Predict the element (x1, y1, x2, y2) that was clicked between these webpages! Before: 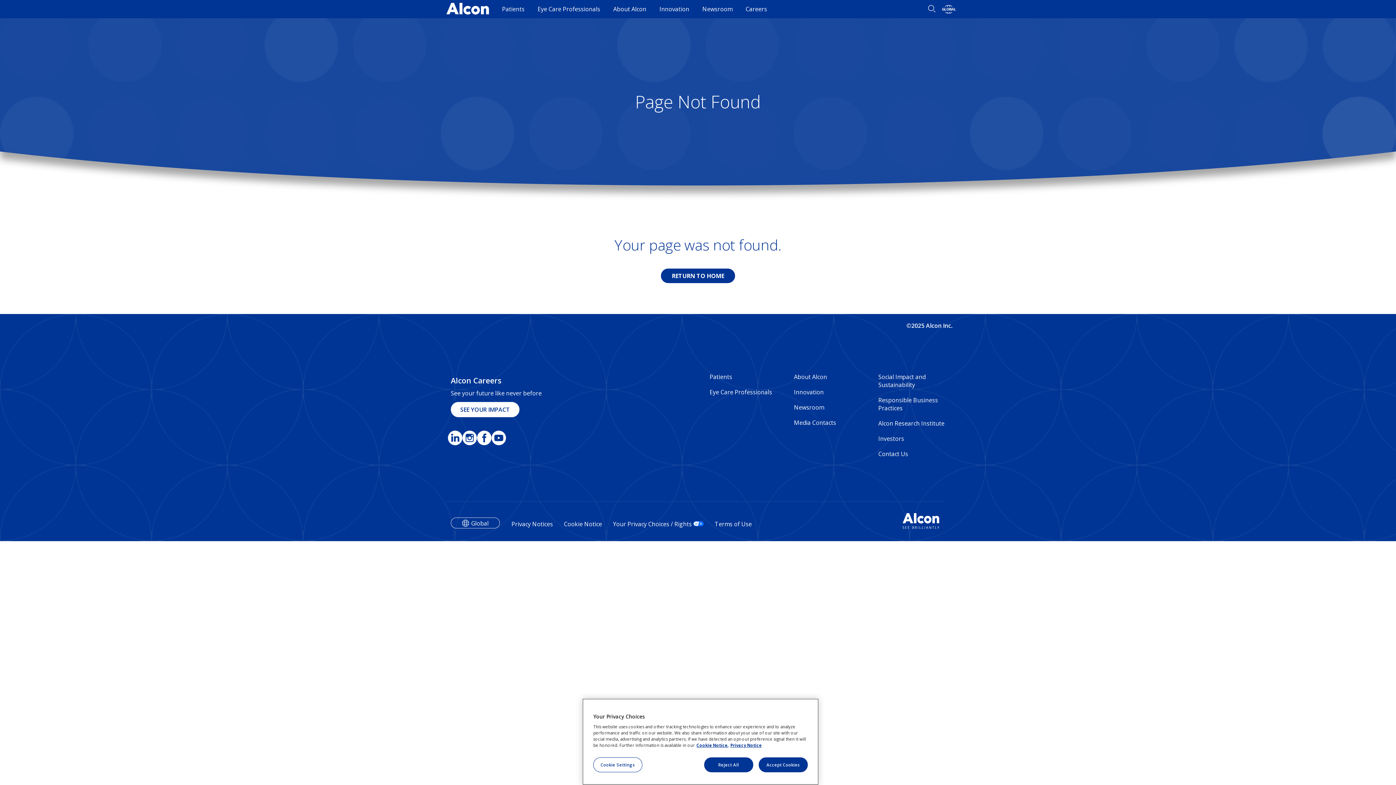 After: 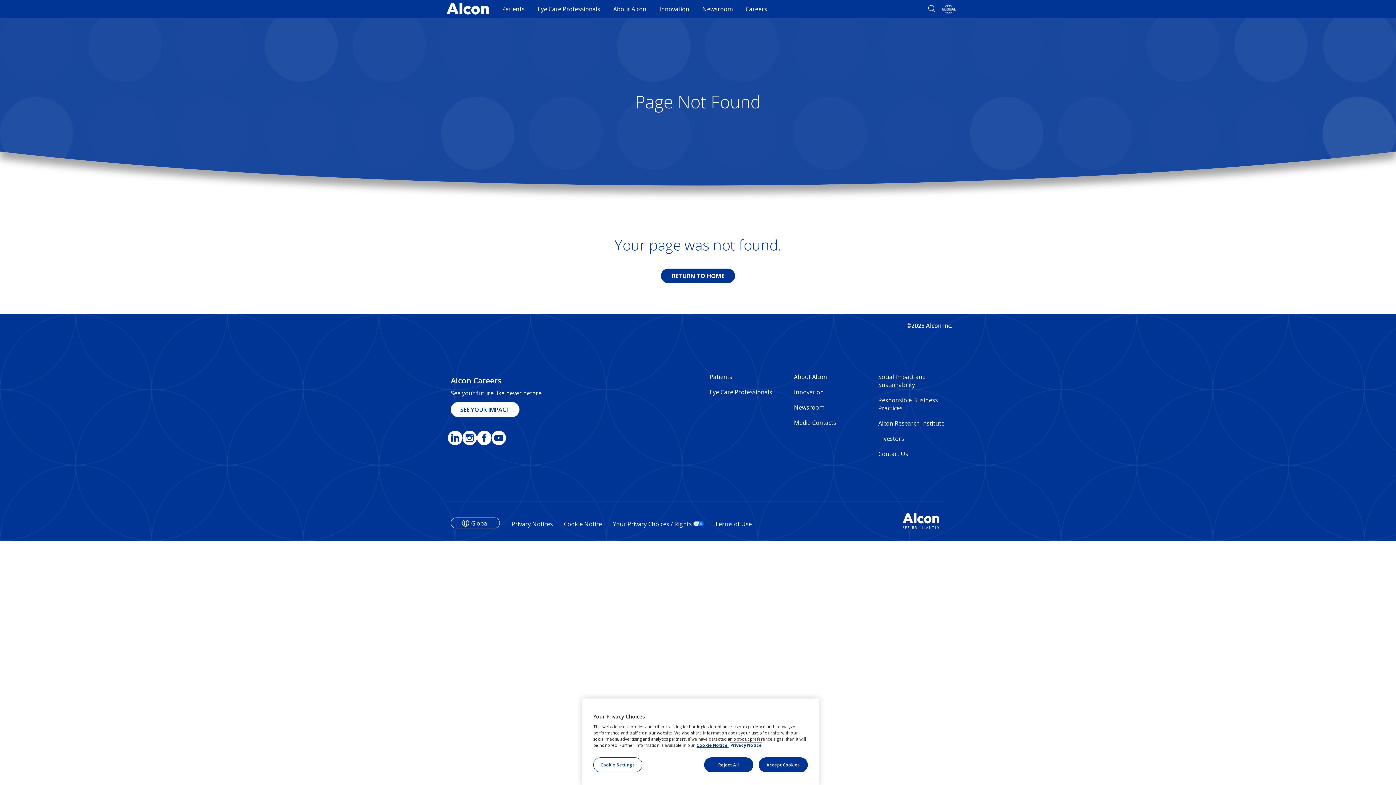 Action: bbox: (730, 742, 761, 748) label: Privacy Notice, opens in a new tab